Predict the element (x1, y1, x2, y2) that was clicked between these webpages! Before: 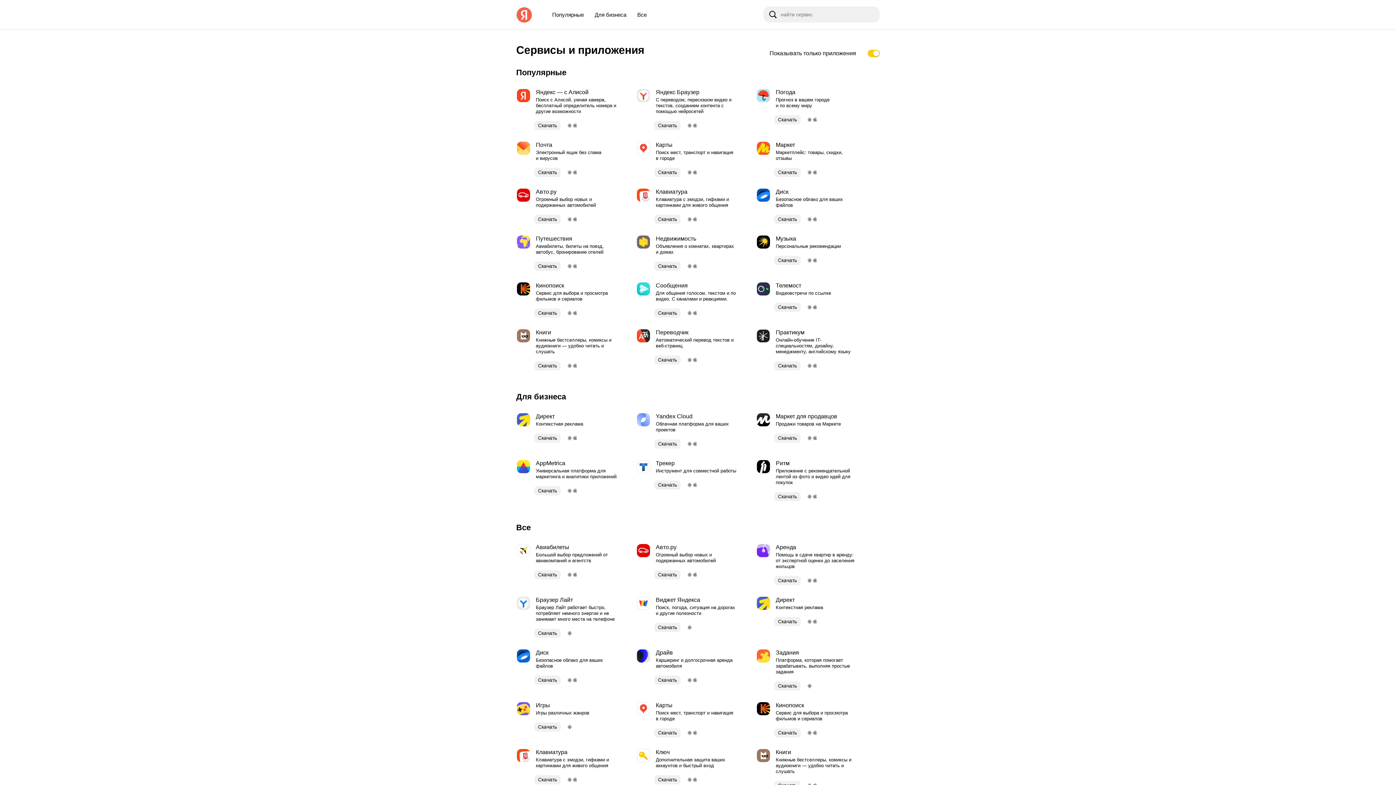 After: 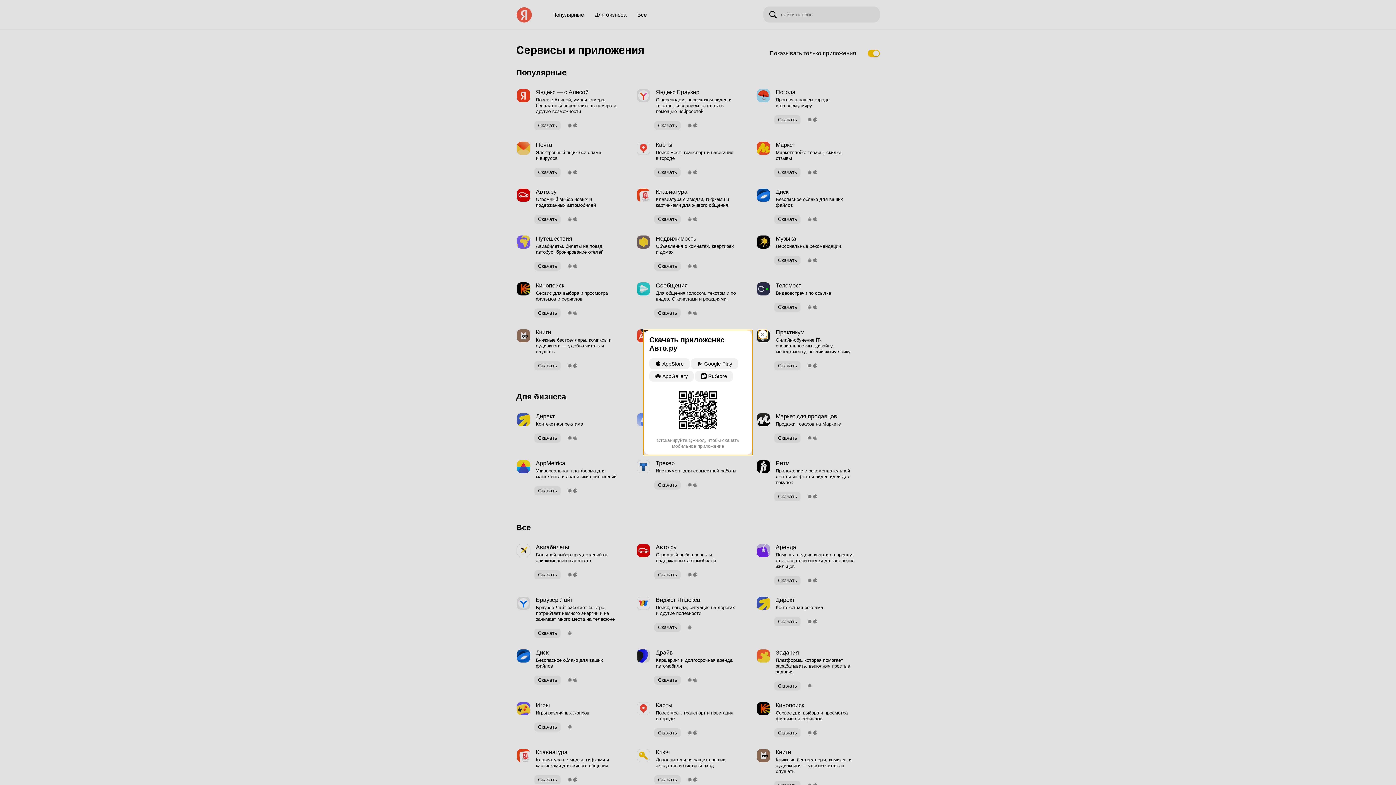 Action: bbox: (654, 567, 680, 582) label: Скачать